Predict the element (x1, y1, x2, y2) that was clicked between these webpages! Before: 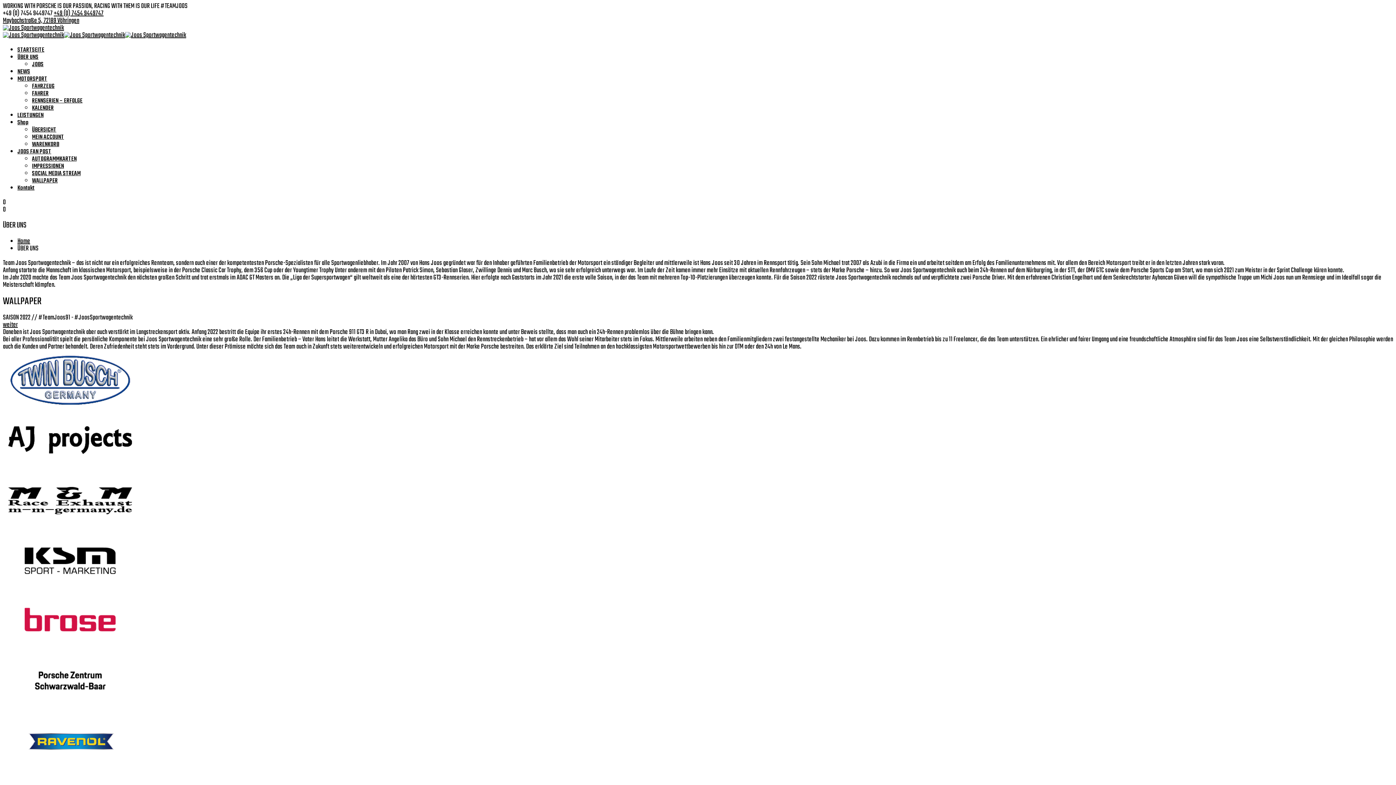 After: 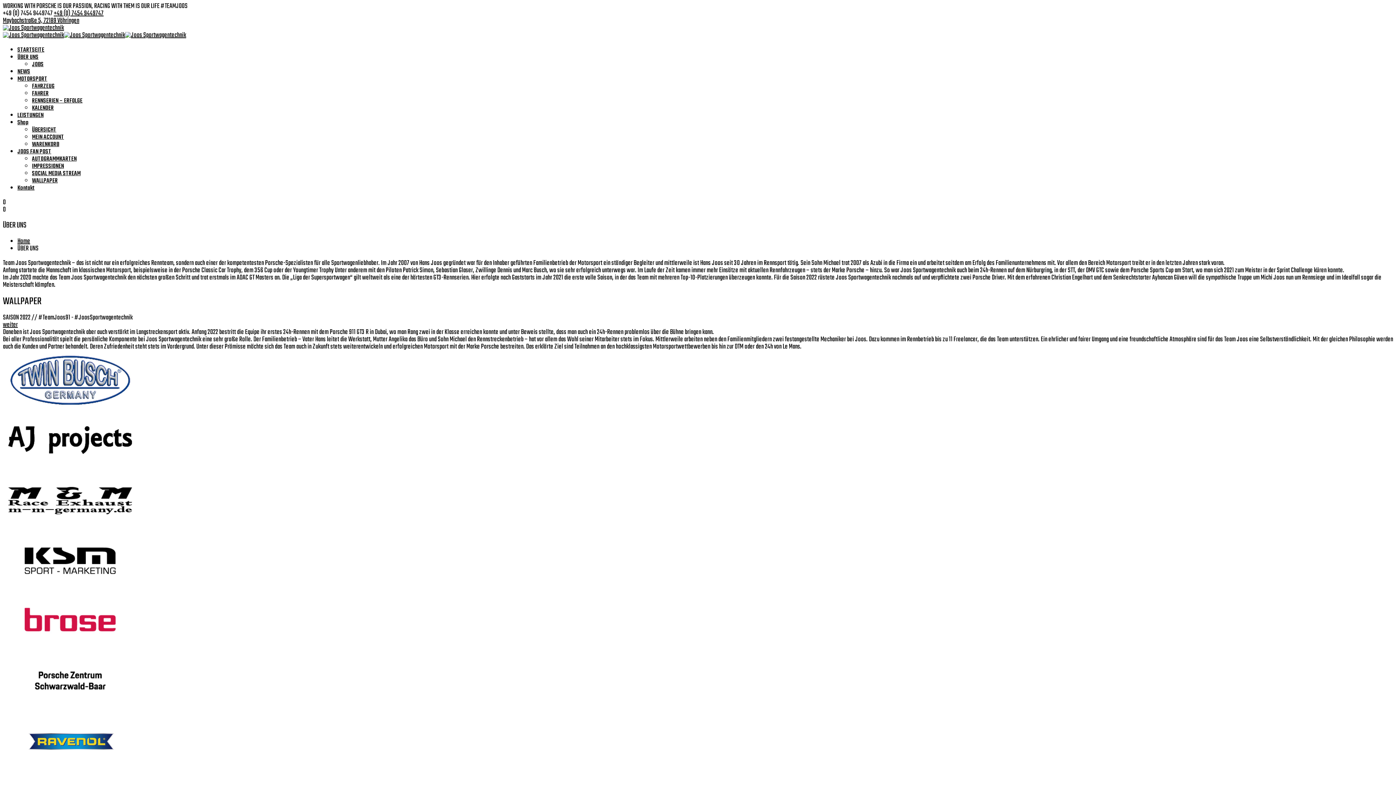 Action: bbox: (2, 462, 137, 472)